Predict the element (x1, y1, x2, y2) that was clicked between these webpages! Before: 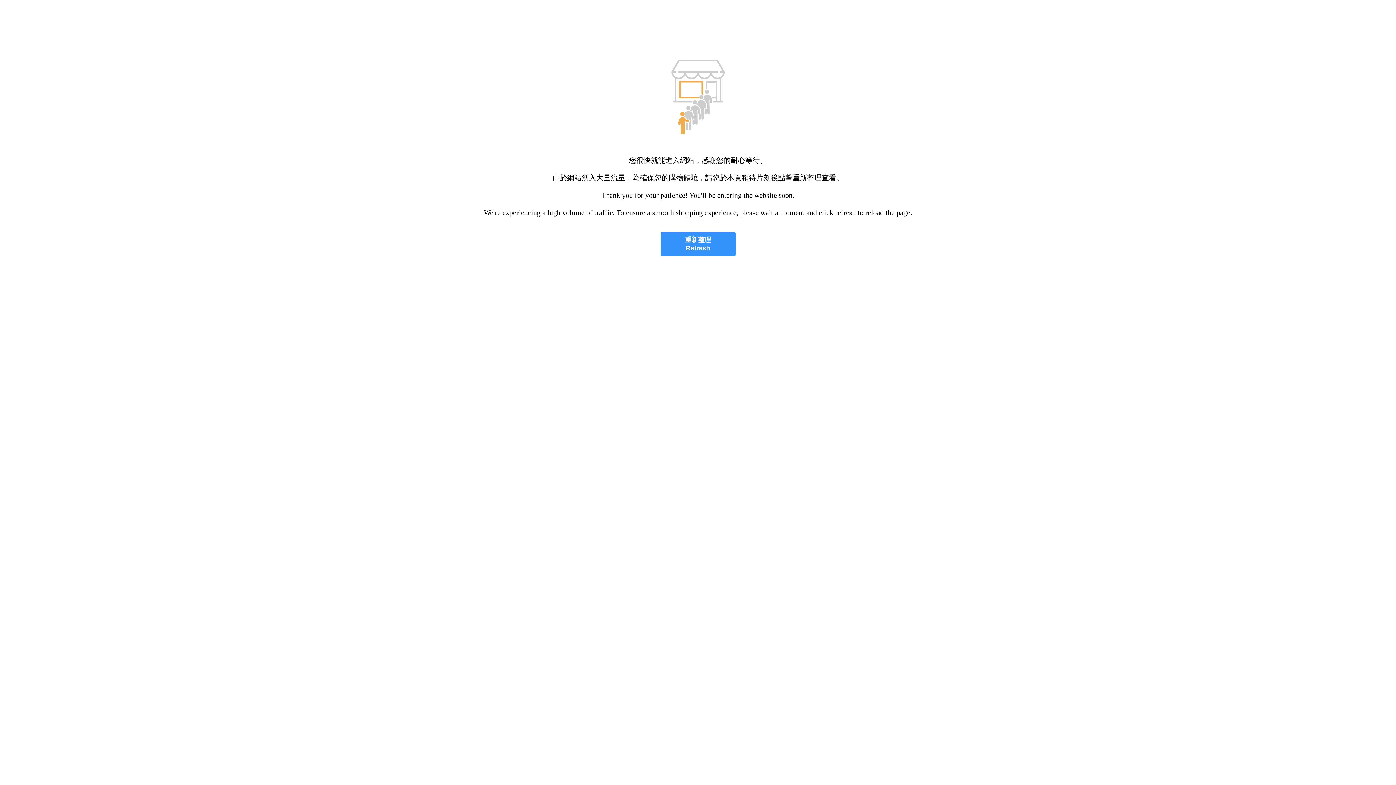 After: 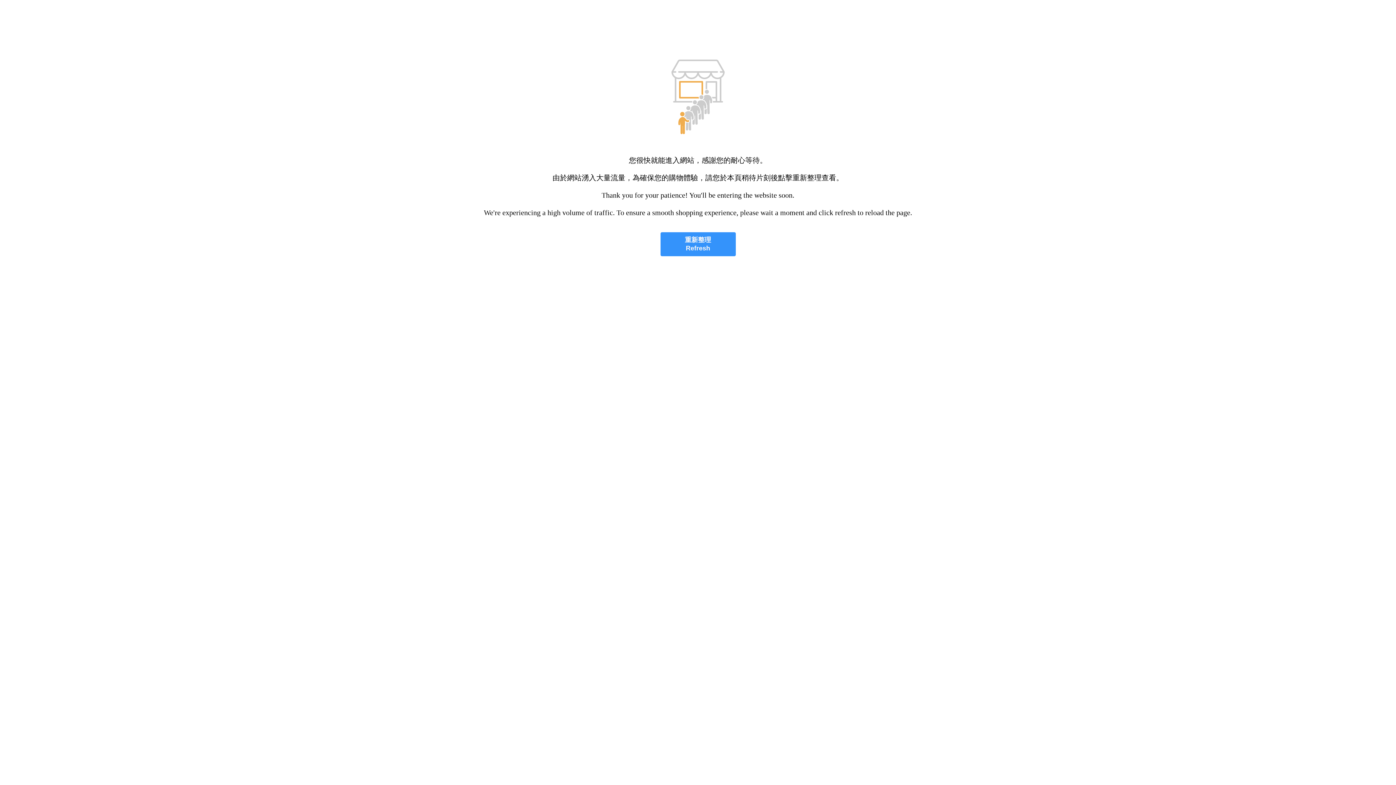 Action: bbox: (660, 232, 735, 256) label: 重新整理
Refresh